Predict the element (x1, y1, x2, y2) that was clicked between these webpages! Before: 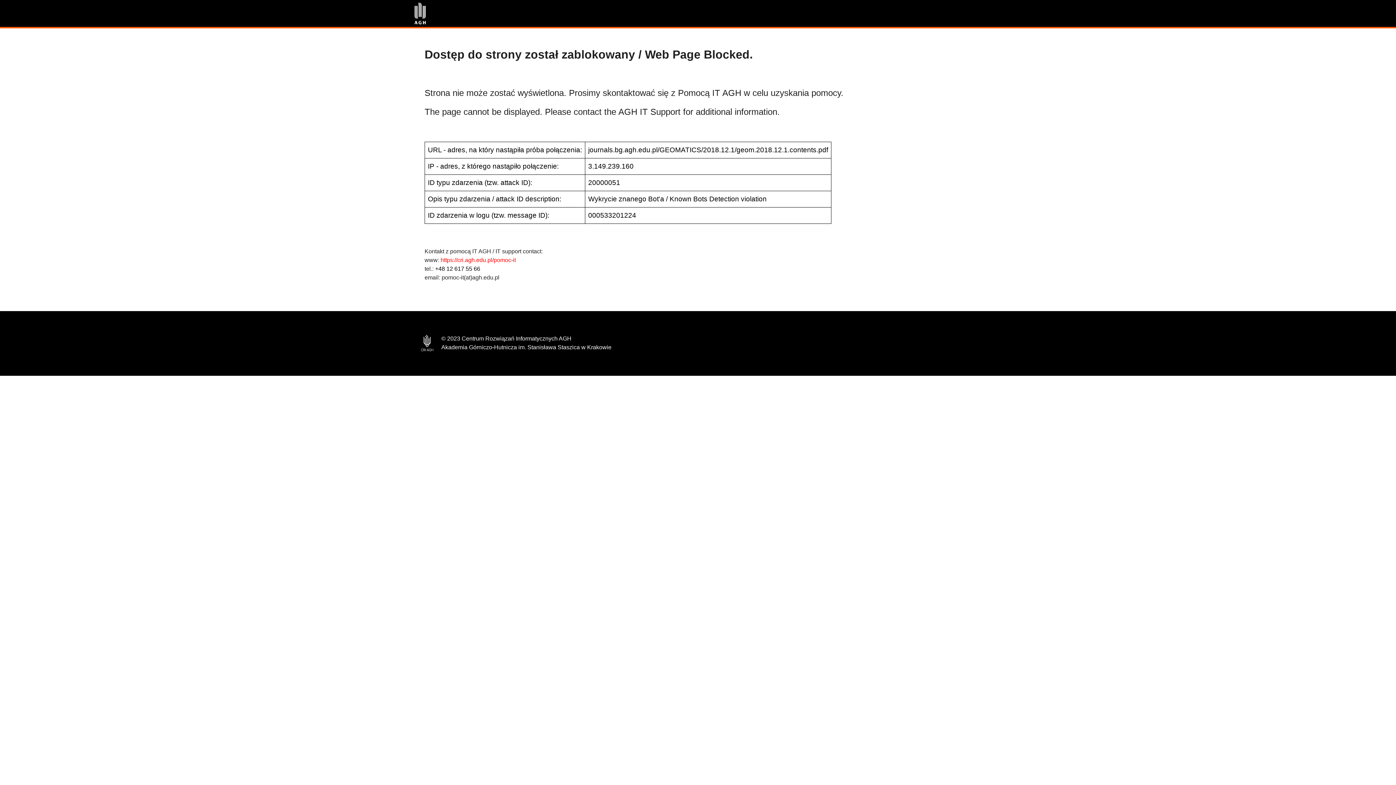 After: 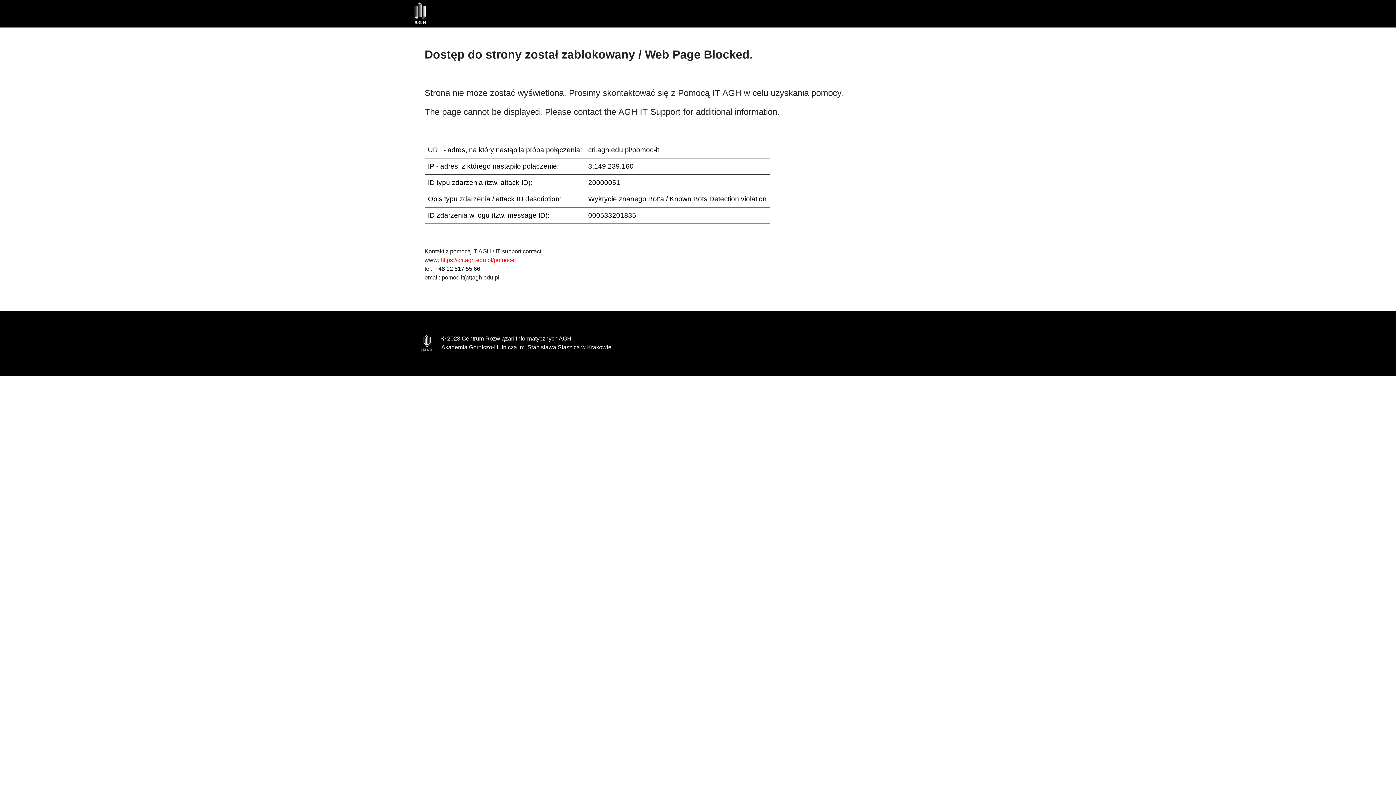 Action: label: https://cri.agh.edu.pl/pomoc-it bbox: (440, 257, 516, 263)